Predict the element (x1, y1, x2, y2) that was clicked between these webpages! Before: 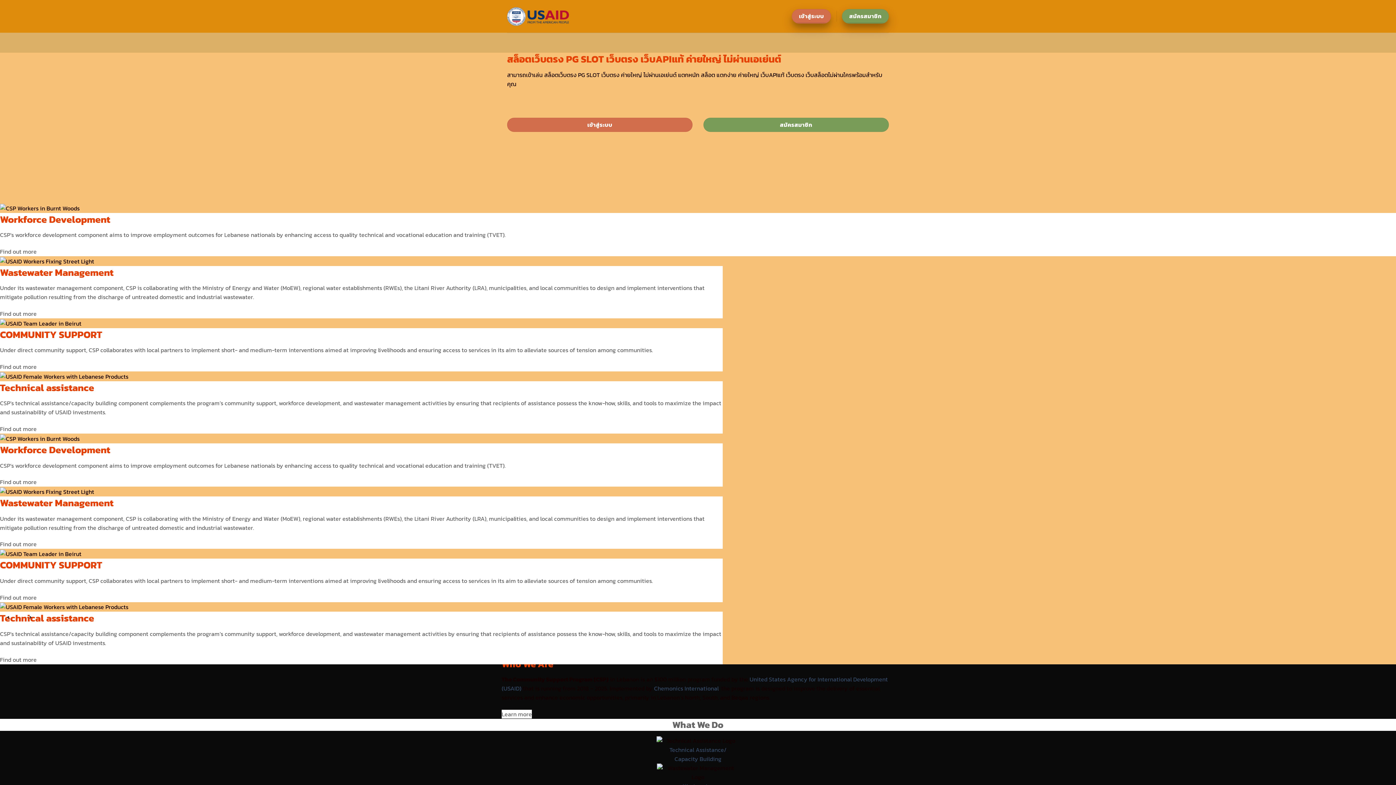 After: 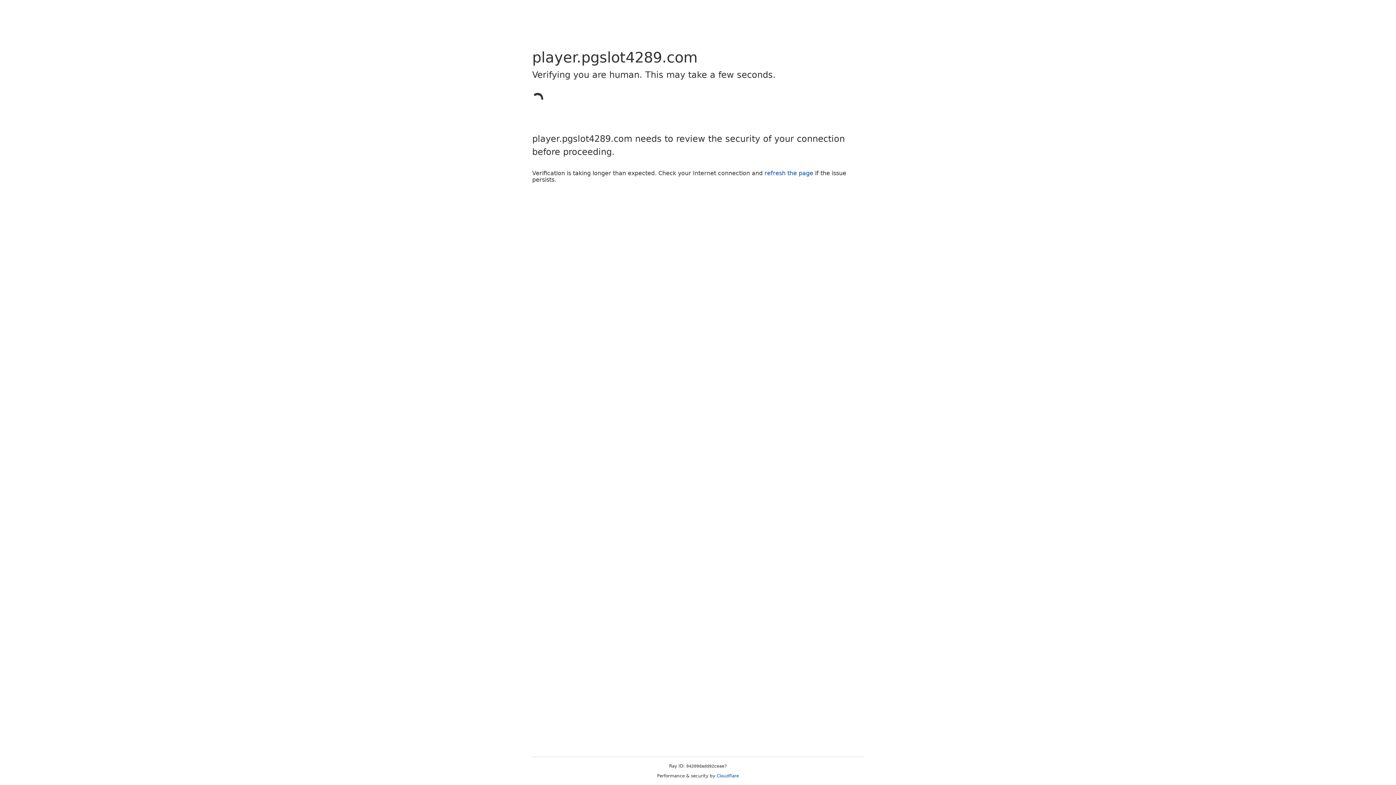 Action: bbox: (842, 9, 889, 23) label: สมัครสมาชิก